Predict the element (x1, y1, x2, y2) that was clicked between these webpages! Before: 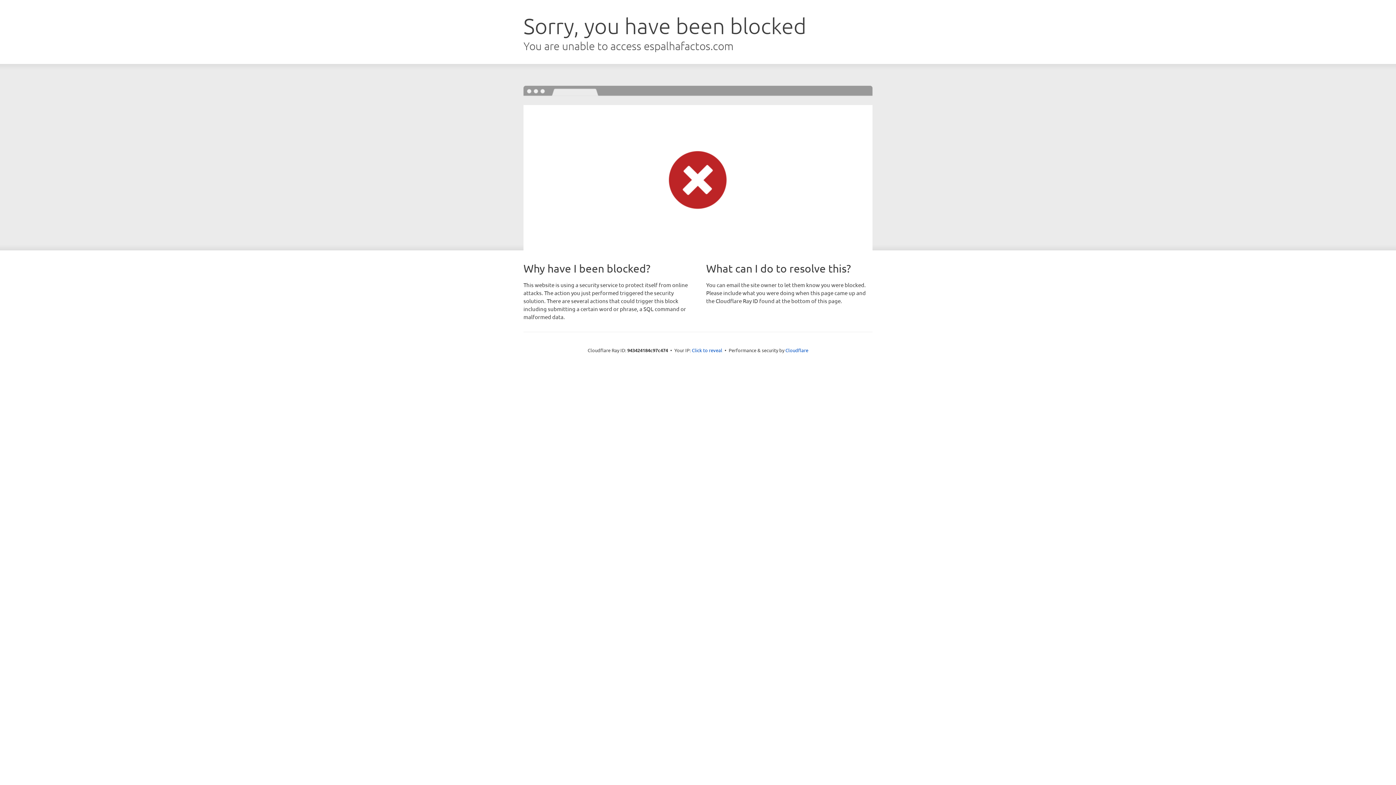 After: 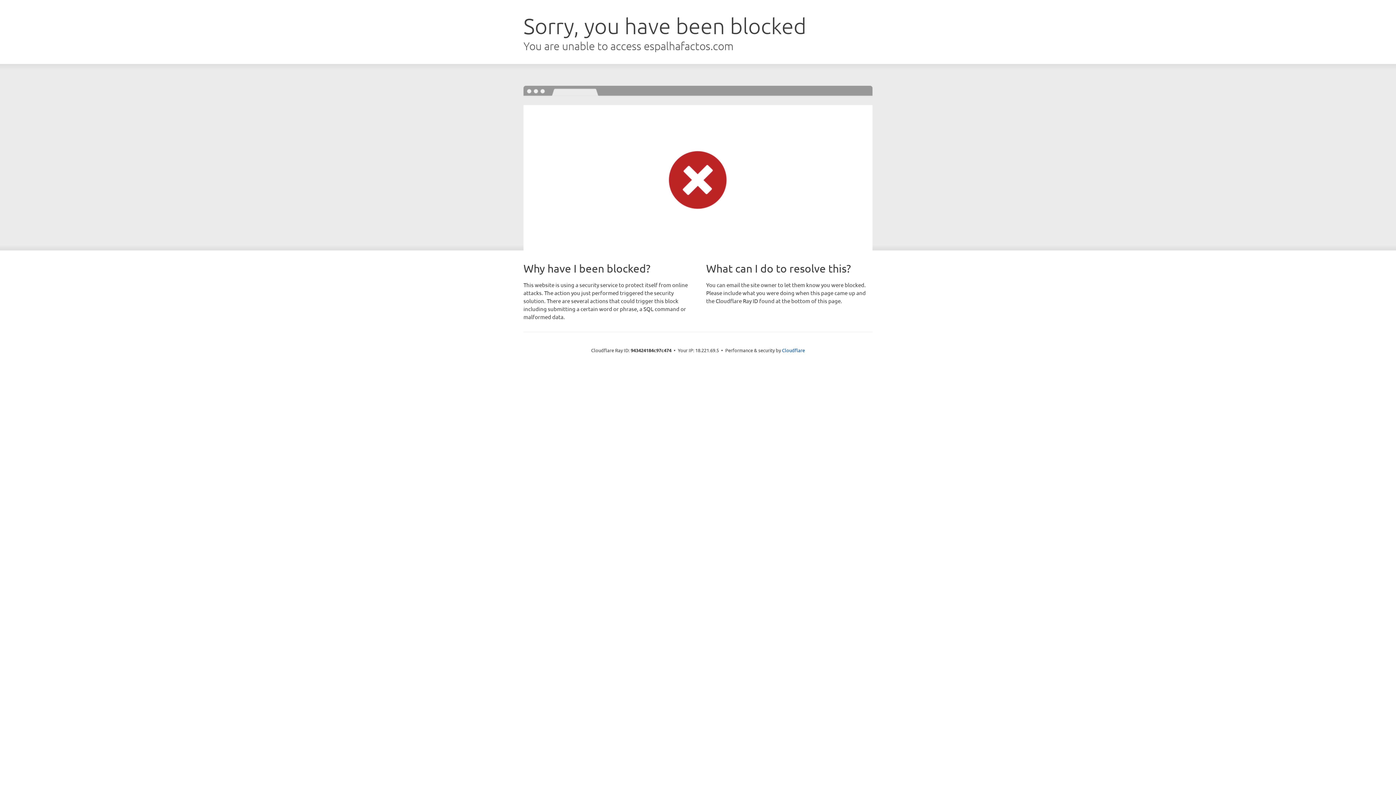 Action: bbox: (692, 346, 722, 353) label: Click to reveal